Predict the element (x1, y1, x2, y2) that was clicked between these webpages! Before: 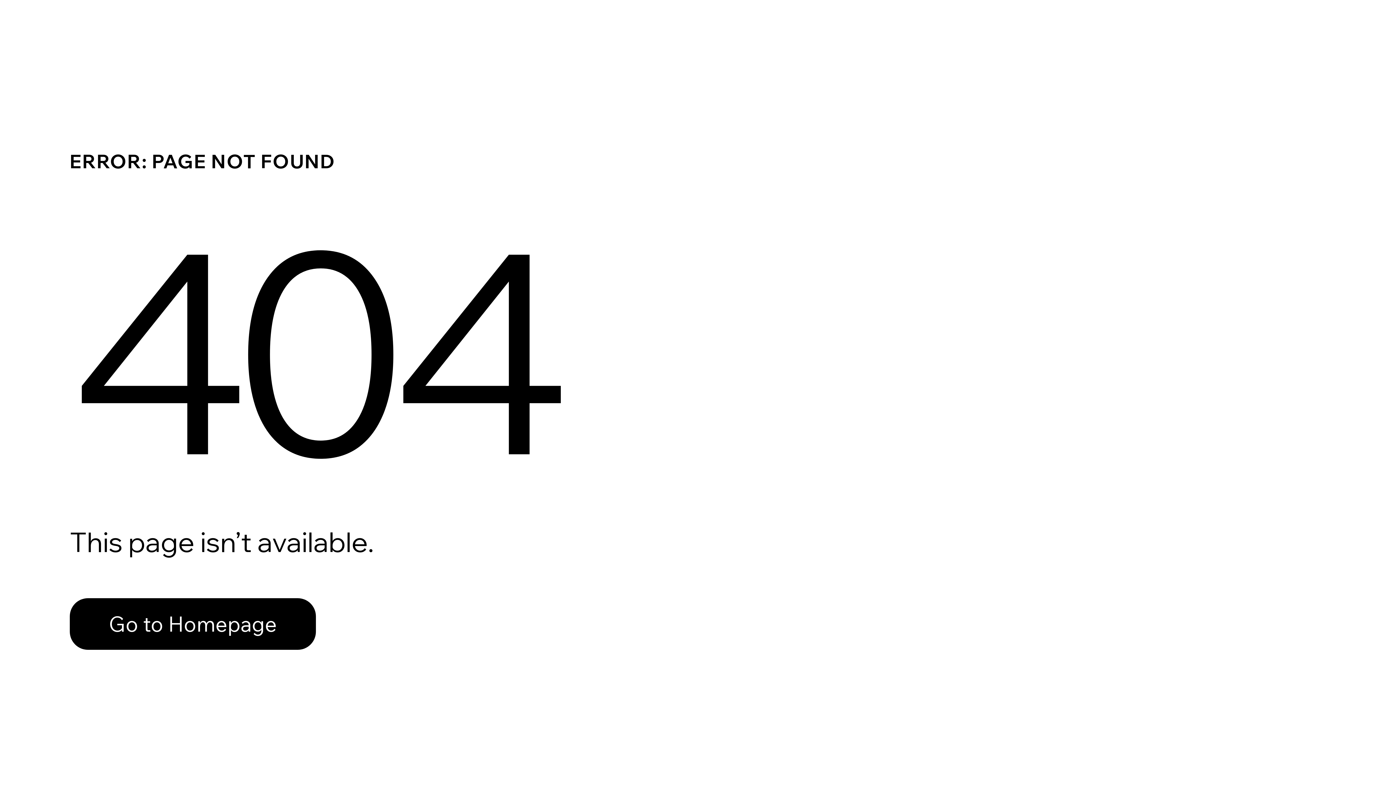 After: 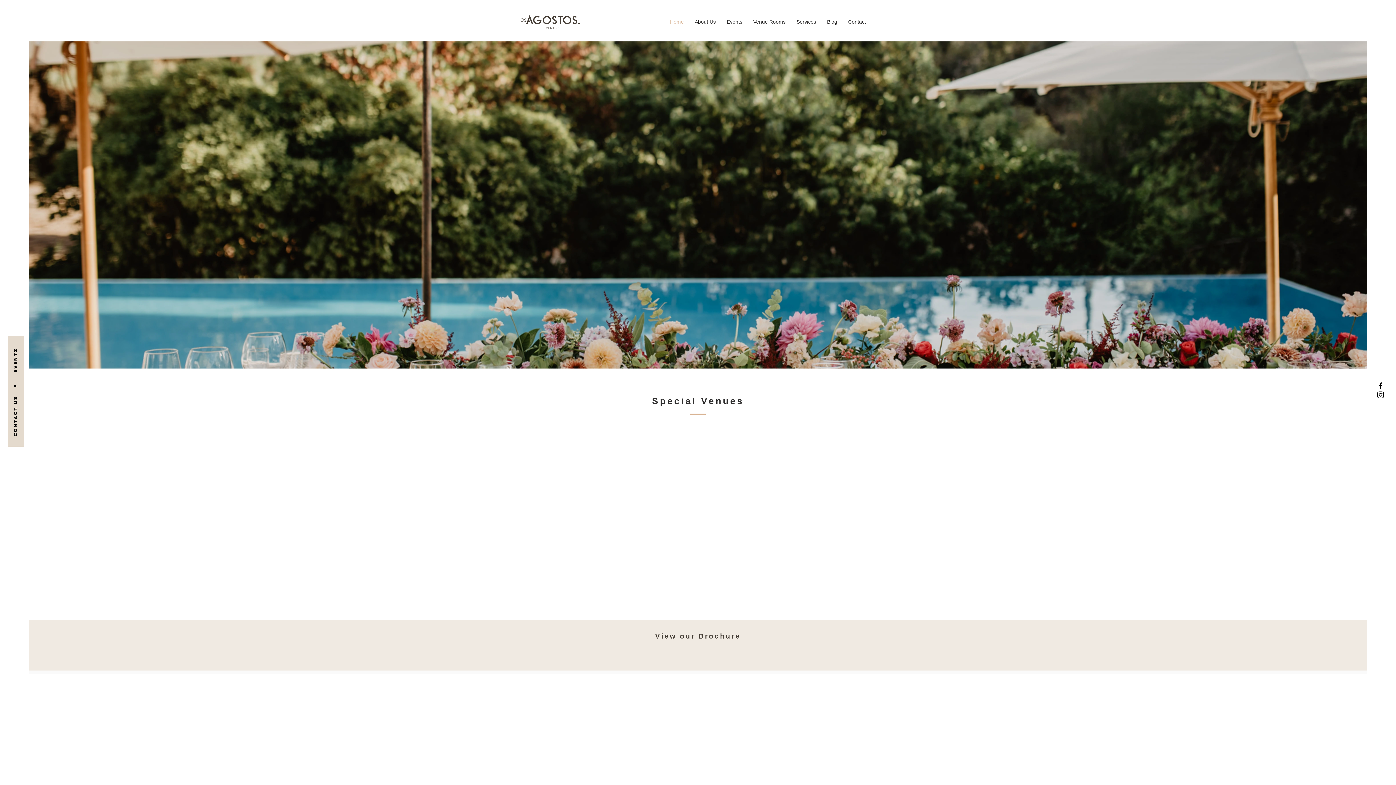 Action: bbox: (69, 598, 316, 650) label: Go to Homepage